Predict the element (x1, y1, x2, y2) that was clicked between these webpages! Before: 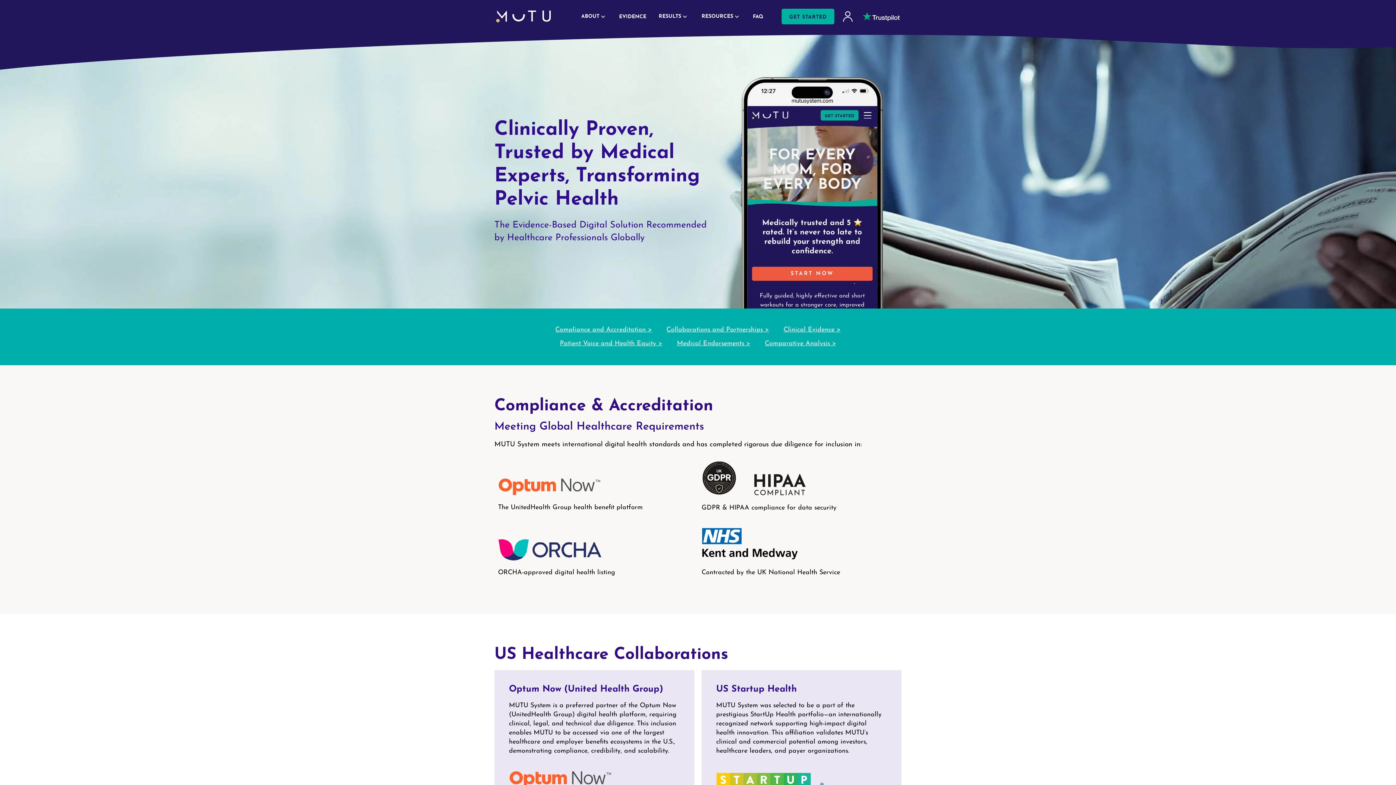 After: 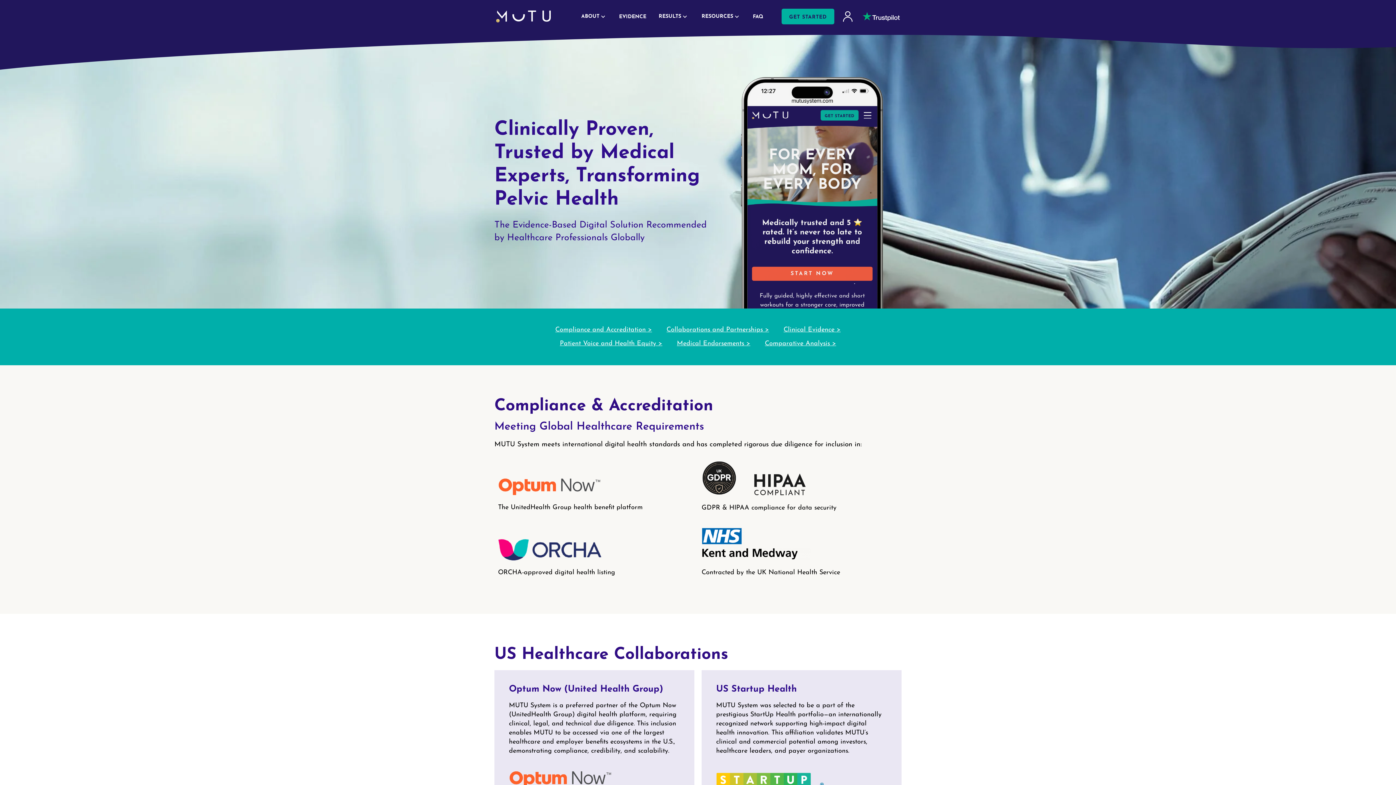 Action: bbox: (617, 14, 647, 20) label: EVIDENCE